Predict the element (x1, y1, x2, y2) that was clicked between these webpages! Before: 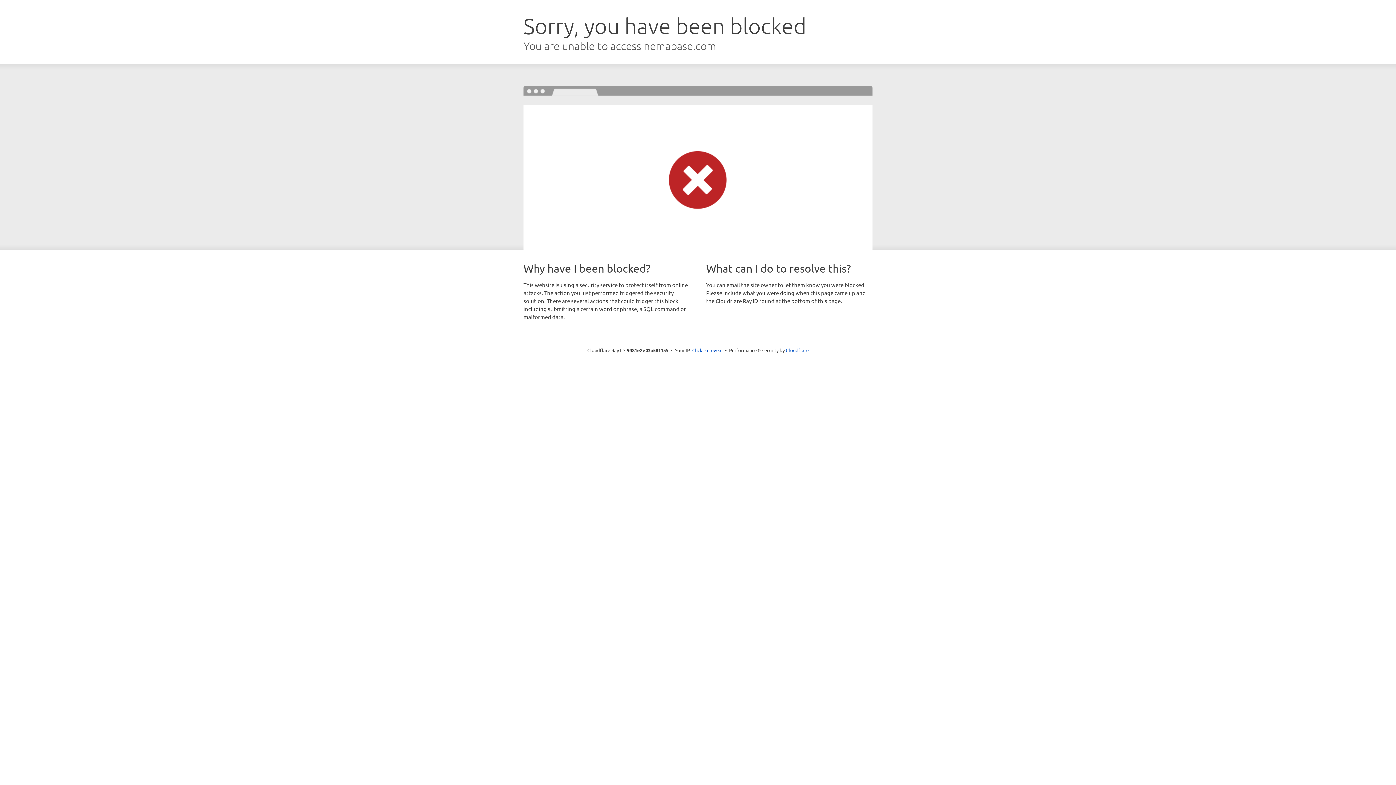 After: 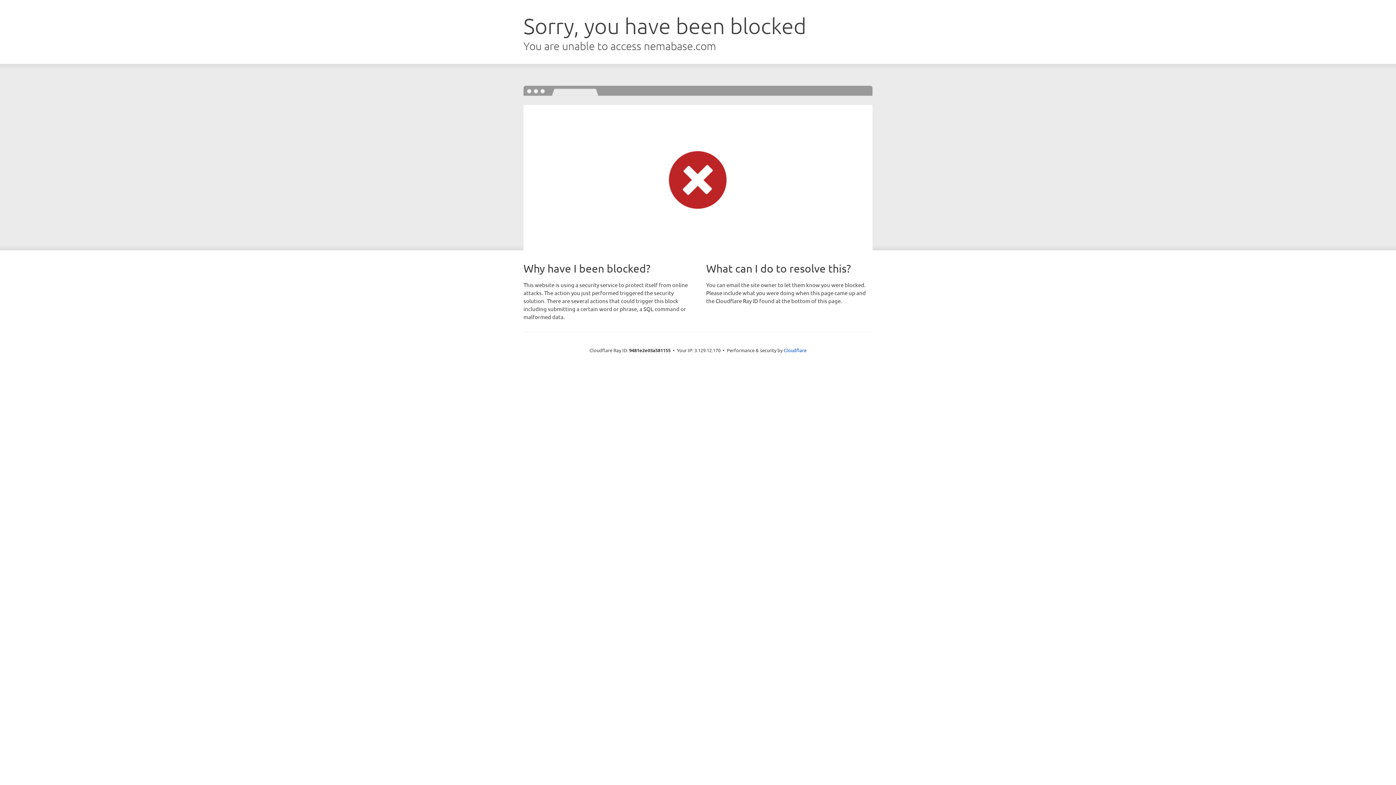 Action: label: Click to reveal bbox: (692, 346, 722, 353)